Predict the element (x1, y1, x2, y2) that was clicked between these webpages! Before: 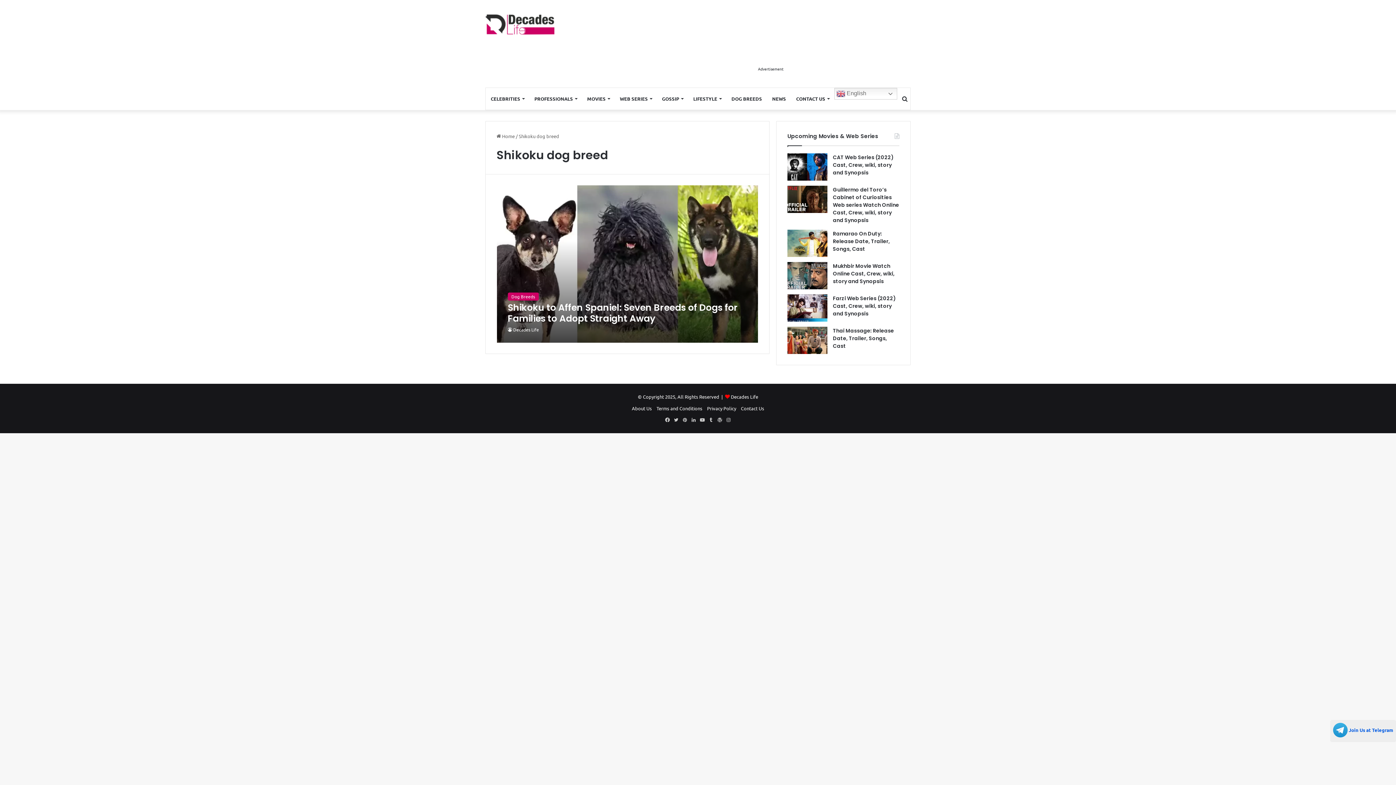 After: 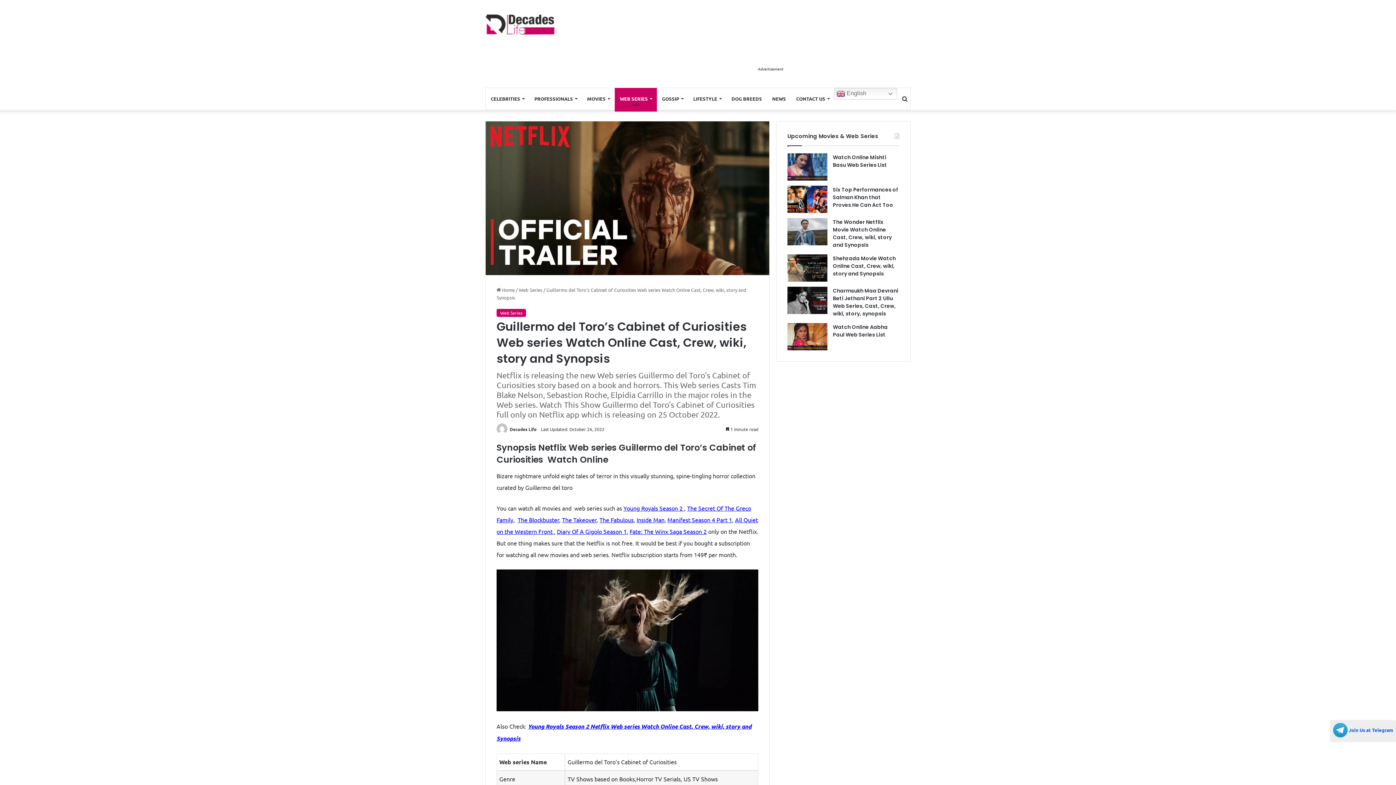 Action: bbox: (833, 186, 899, 224) label: Guillermo del Toro’s Cabinet of Curiosities Web series Watch Online Cast, Crew, wiki, story and Synopsis